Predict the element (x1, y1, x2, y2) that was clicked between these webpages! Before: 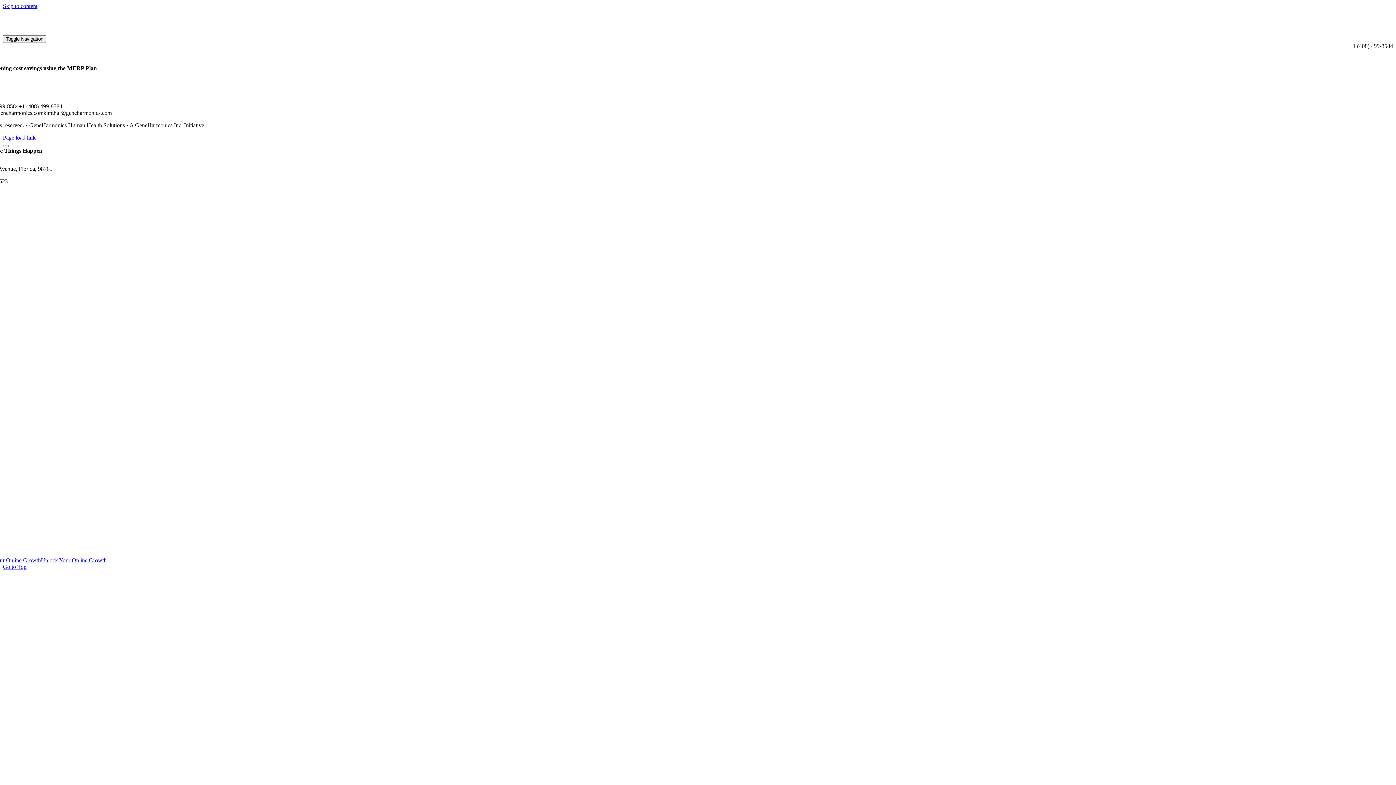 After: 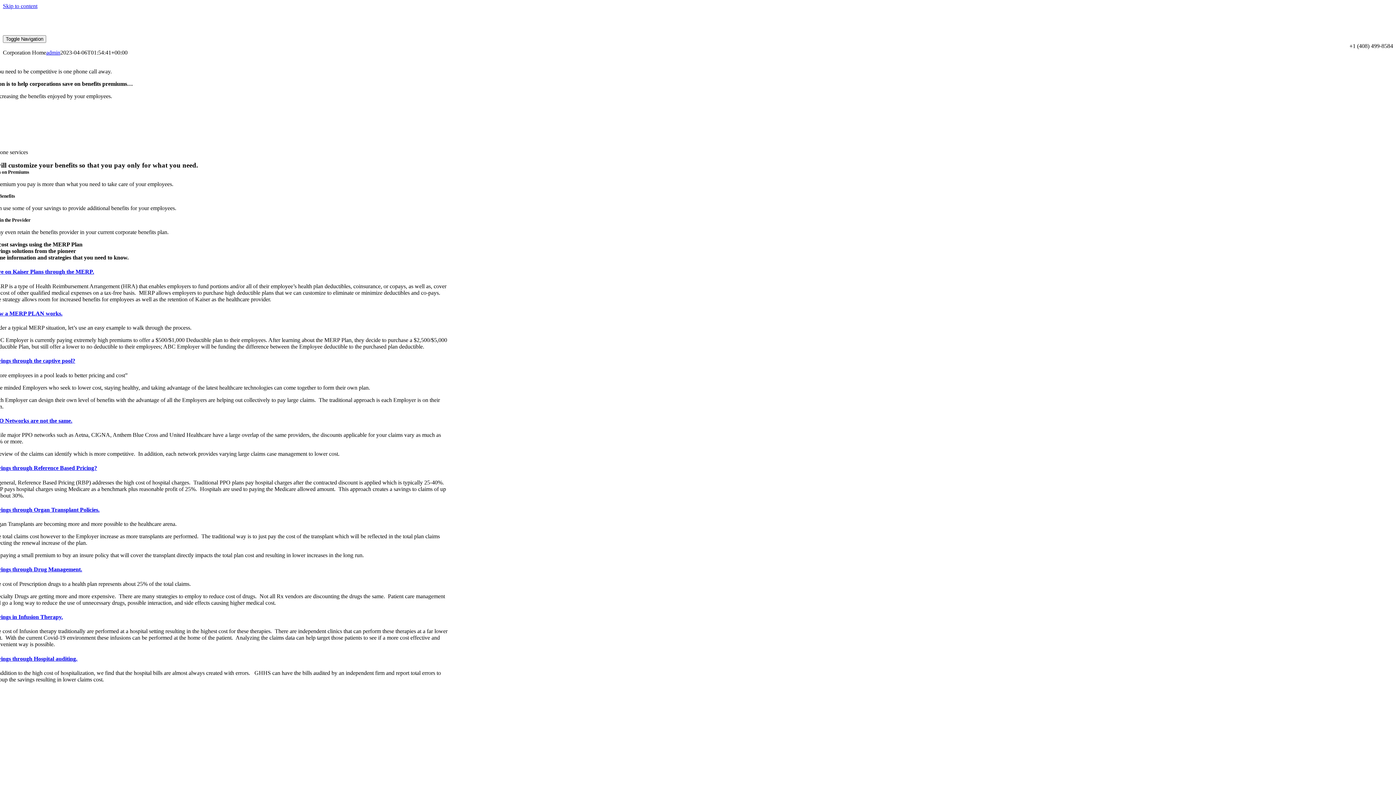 Action: bbox: (2, 28, 102, 34)